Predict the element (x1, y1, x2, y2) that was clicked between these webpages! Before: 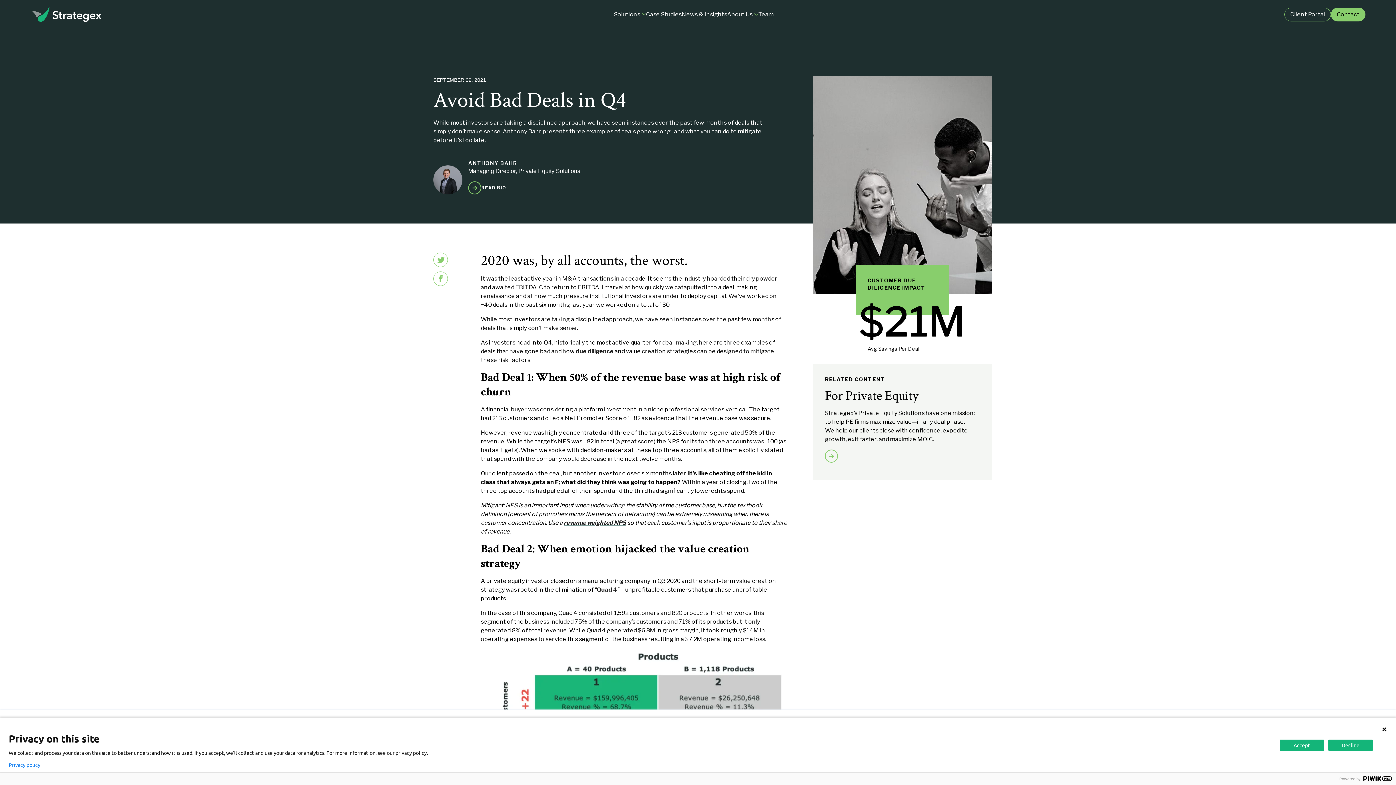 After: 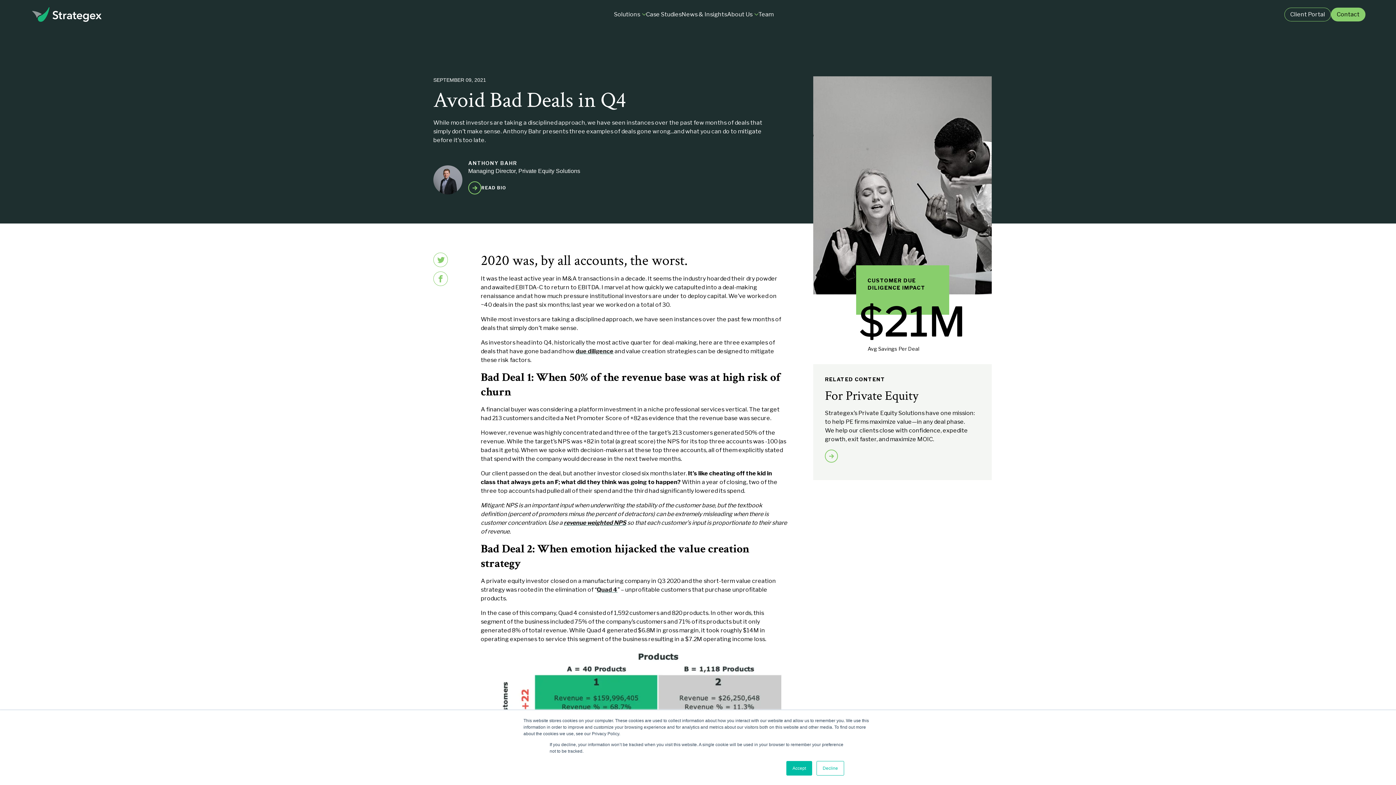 Action: bbox: (8, 762, 40, 768) label: Privacy policy